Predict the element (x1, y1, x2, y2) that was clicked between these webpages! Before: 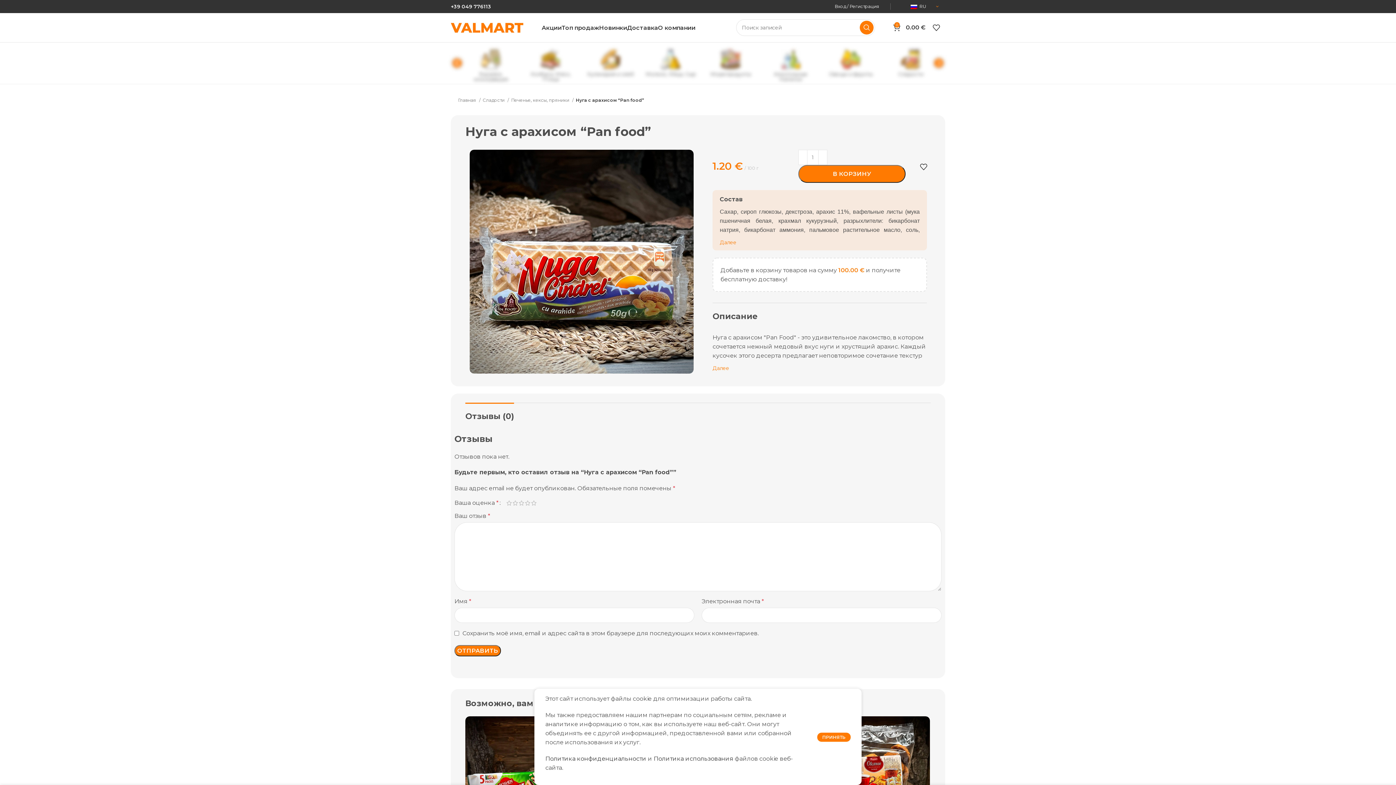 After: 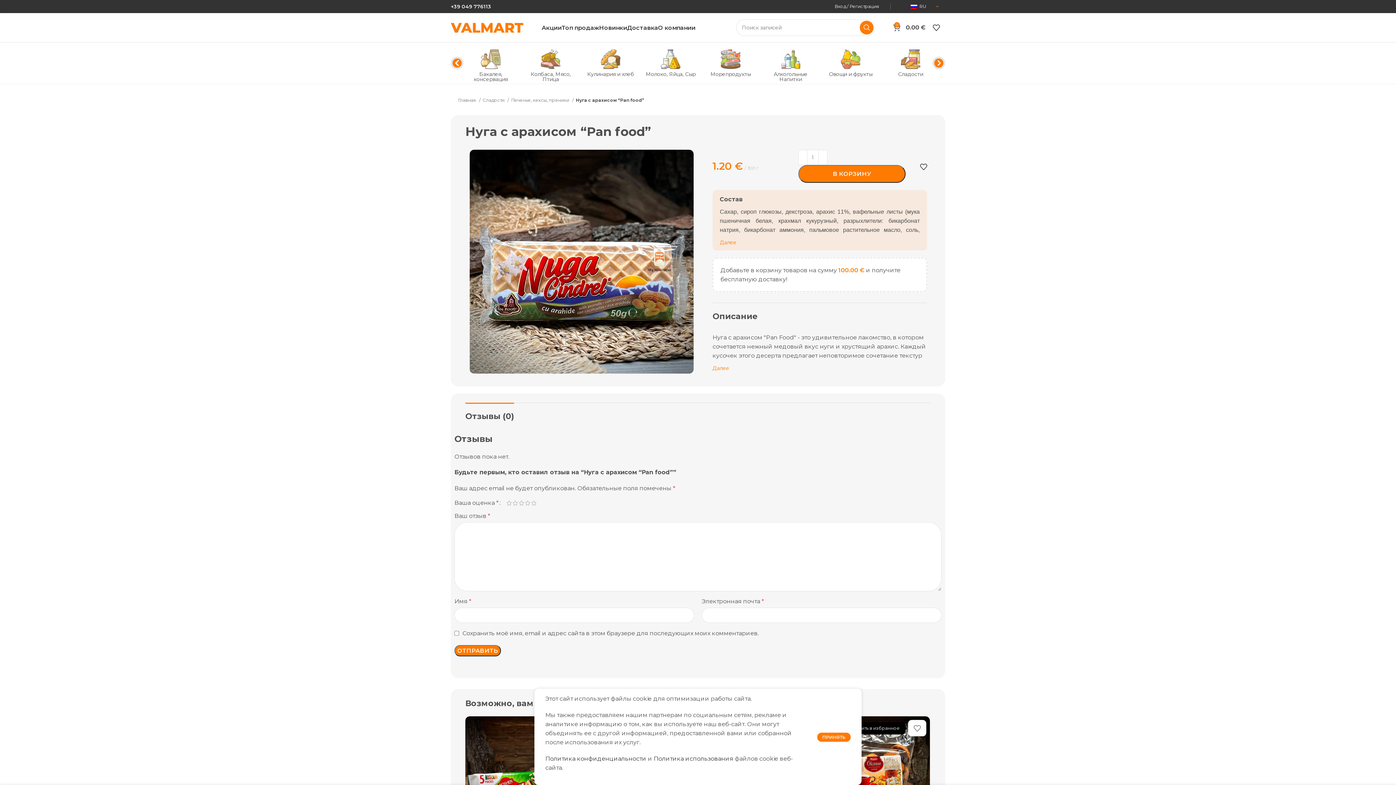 Action: bbox: (915, 720, 933, 736) label: Добавить в избранное